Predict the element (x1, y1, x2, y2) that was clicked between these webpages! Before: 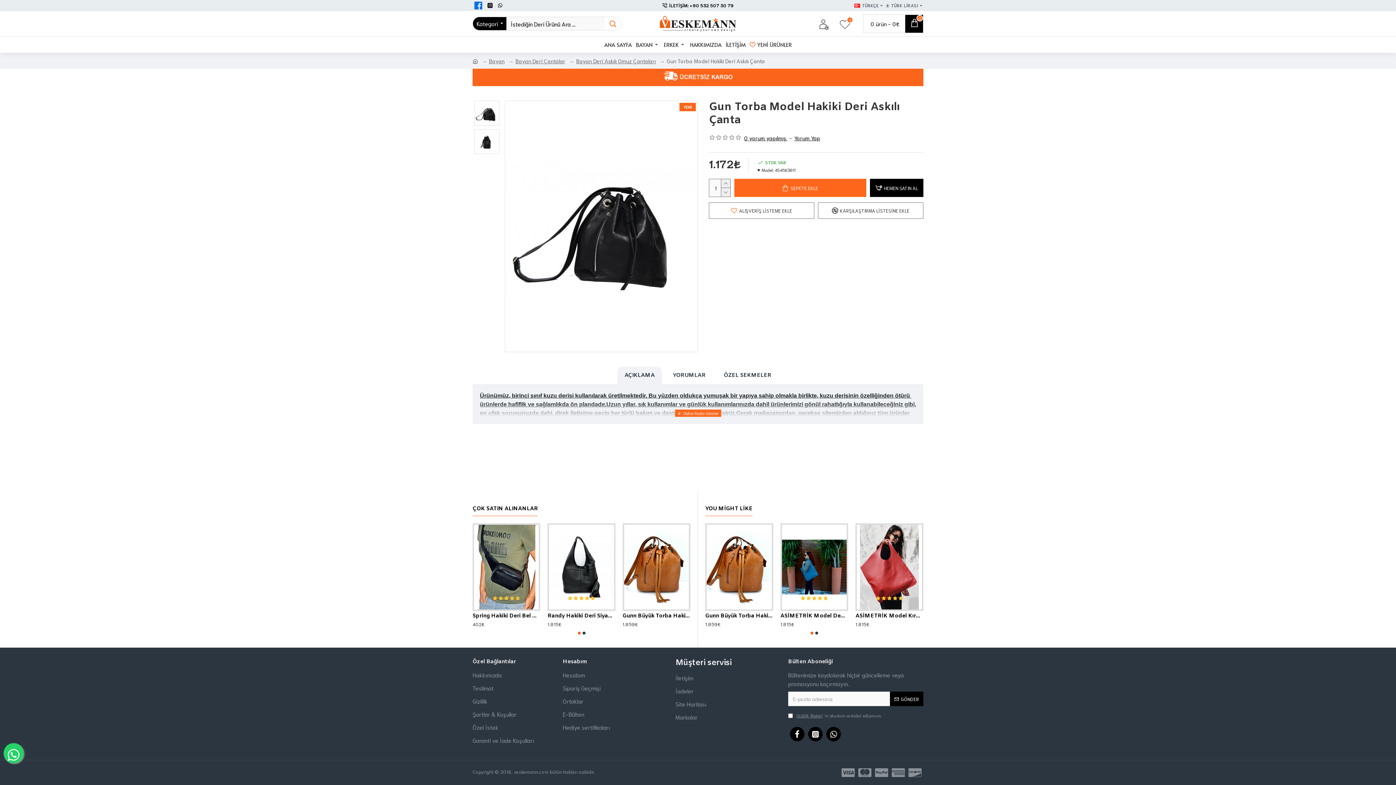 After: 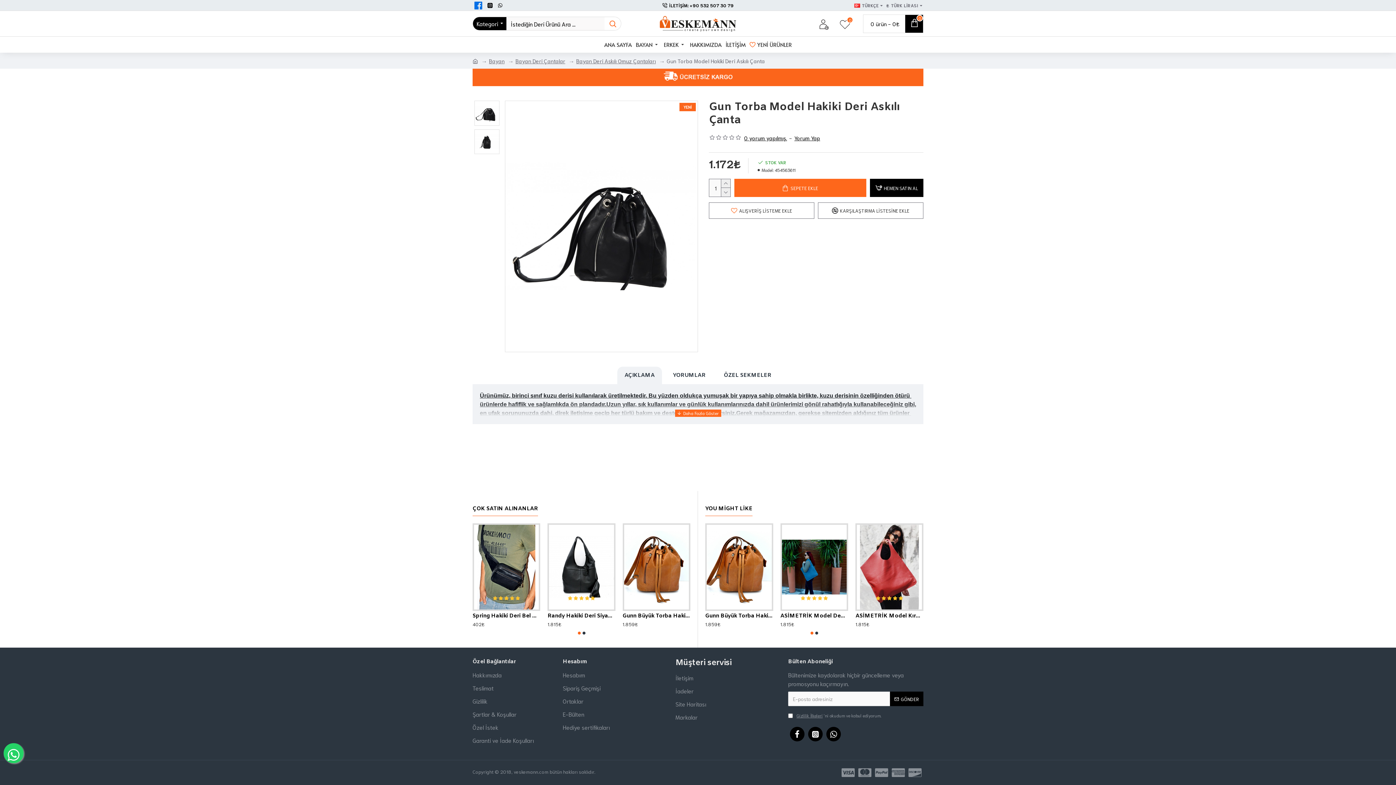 Action: label: AÇIKLAMA bbox: (617, 366, 662, 384)